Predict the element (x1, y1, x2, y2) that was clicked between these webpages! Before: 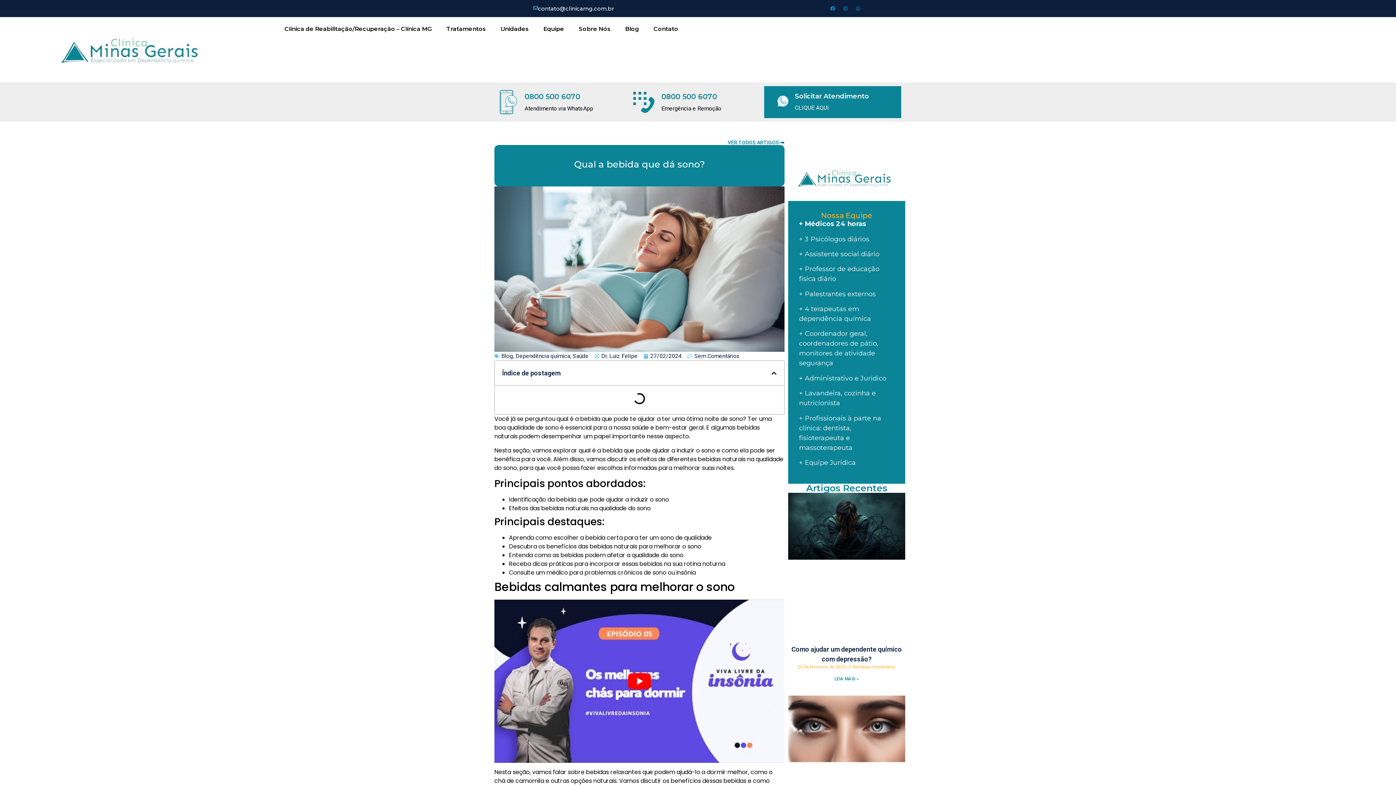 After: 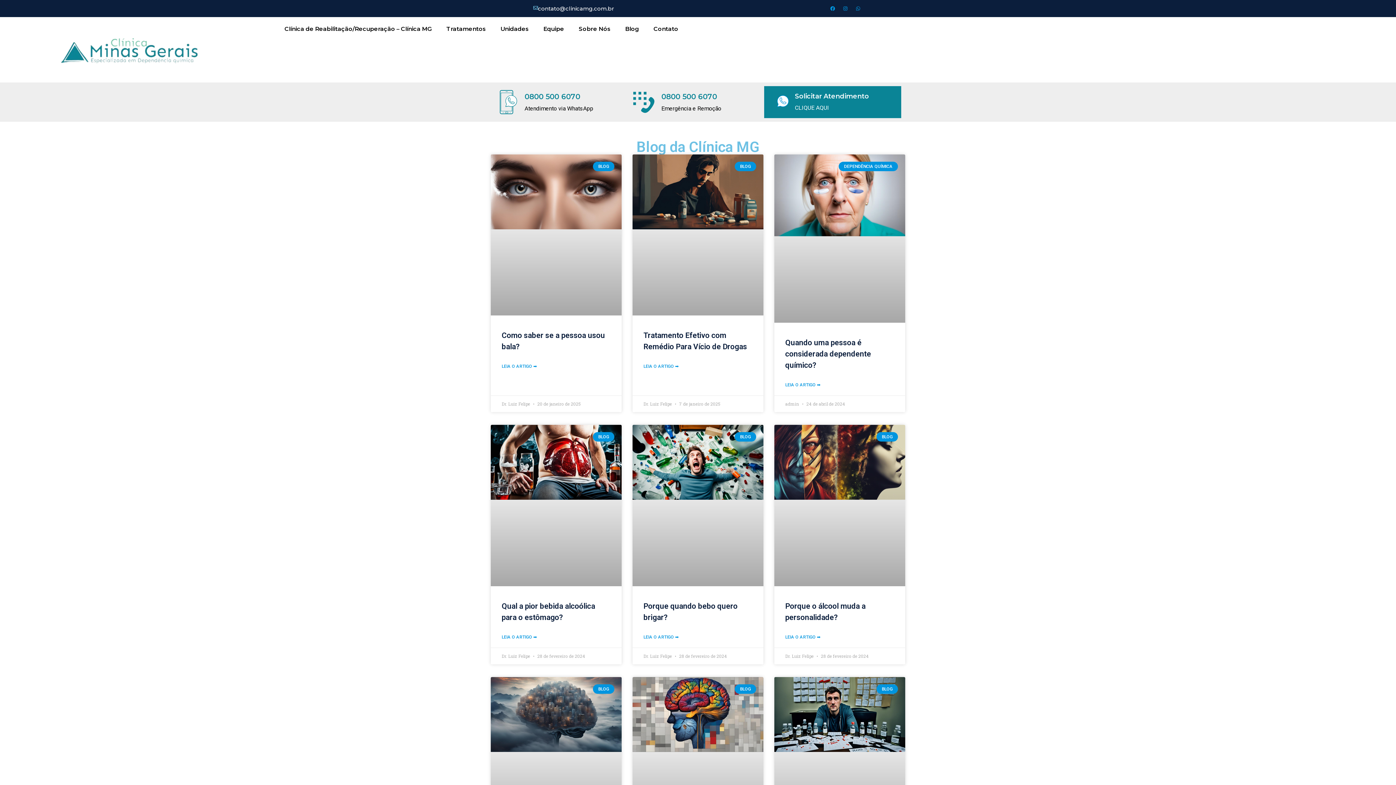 Action: label: Dependência química bbox: (515, 352, 570, 359)